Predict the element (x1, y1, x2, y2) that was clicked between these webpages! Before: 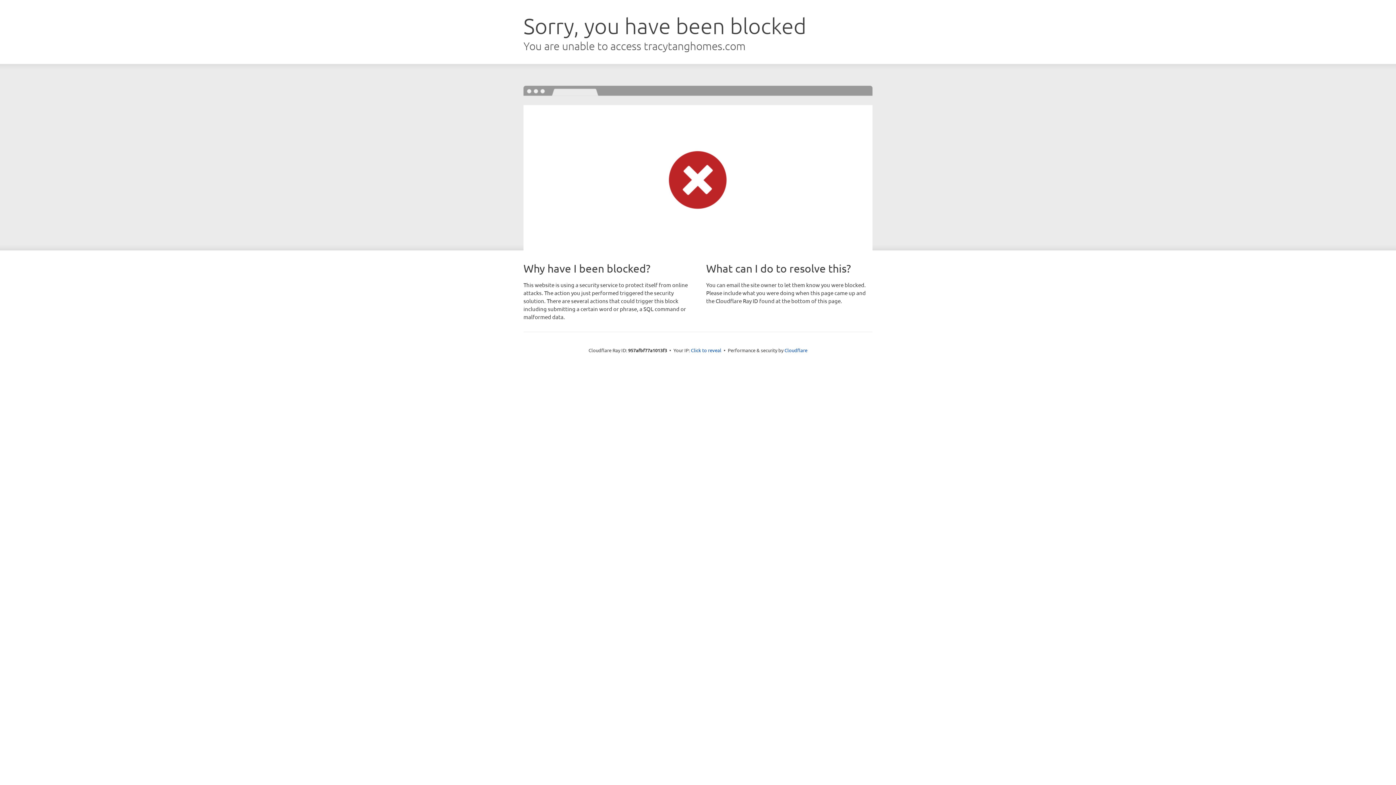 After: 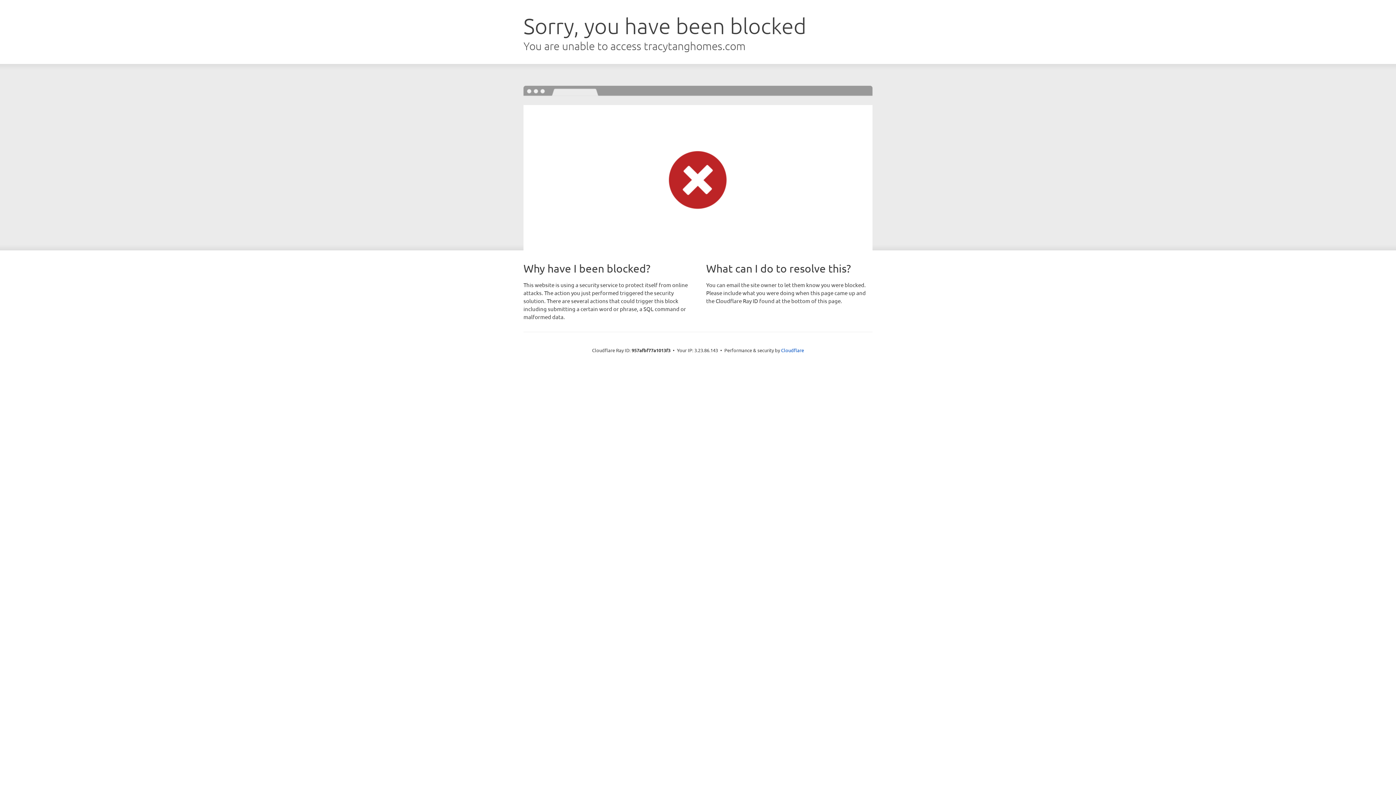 Action: label: Click to reveal bbox: (691, 346, 721, 353)